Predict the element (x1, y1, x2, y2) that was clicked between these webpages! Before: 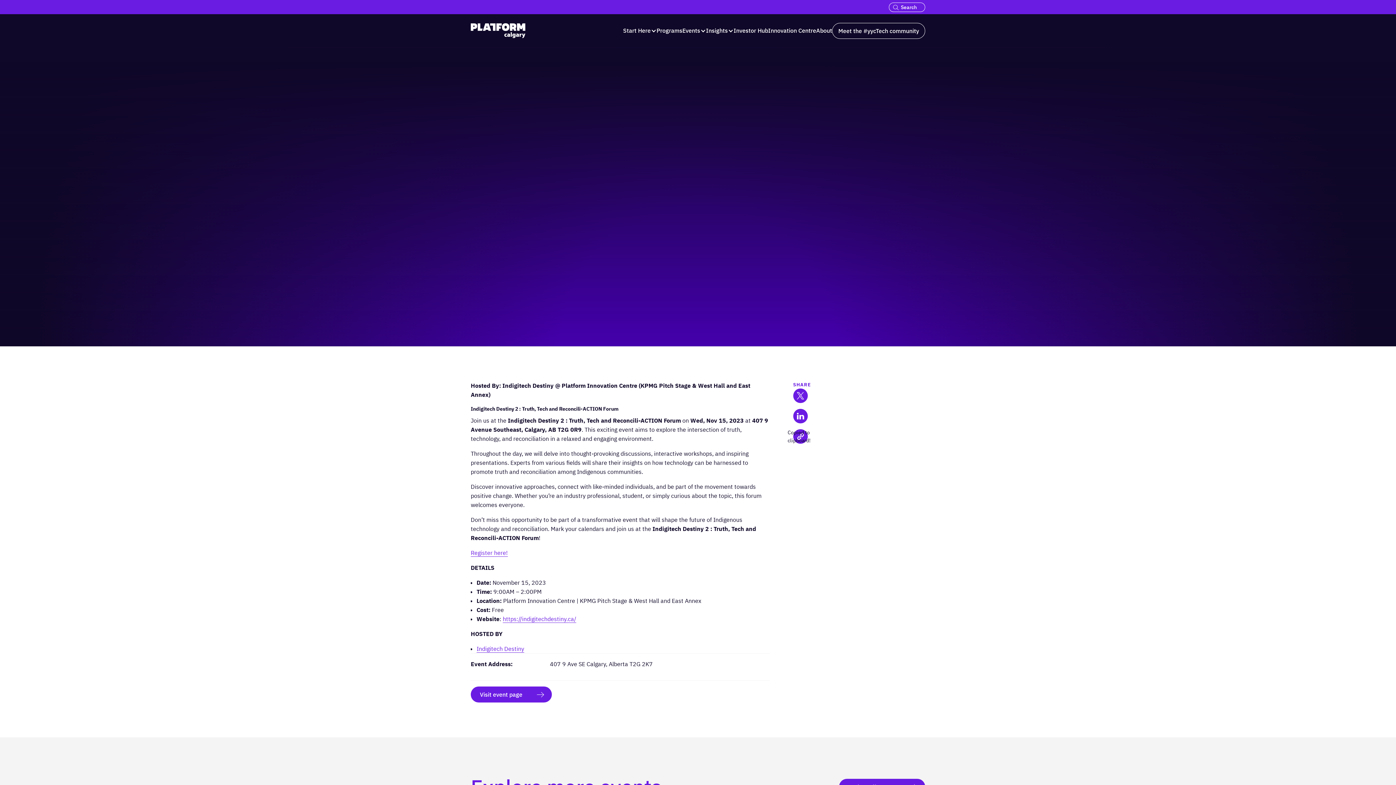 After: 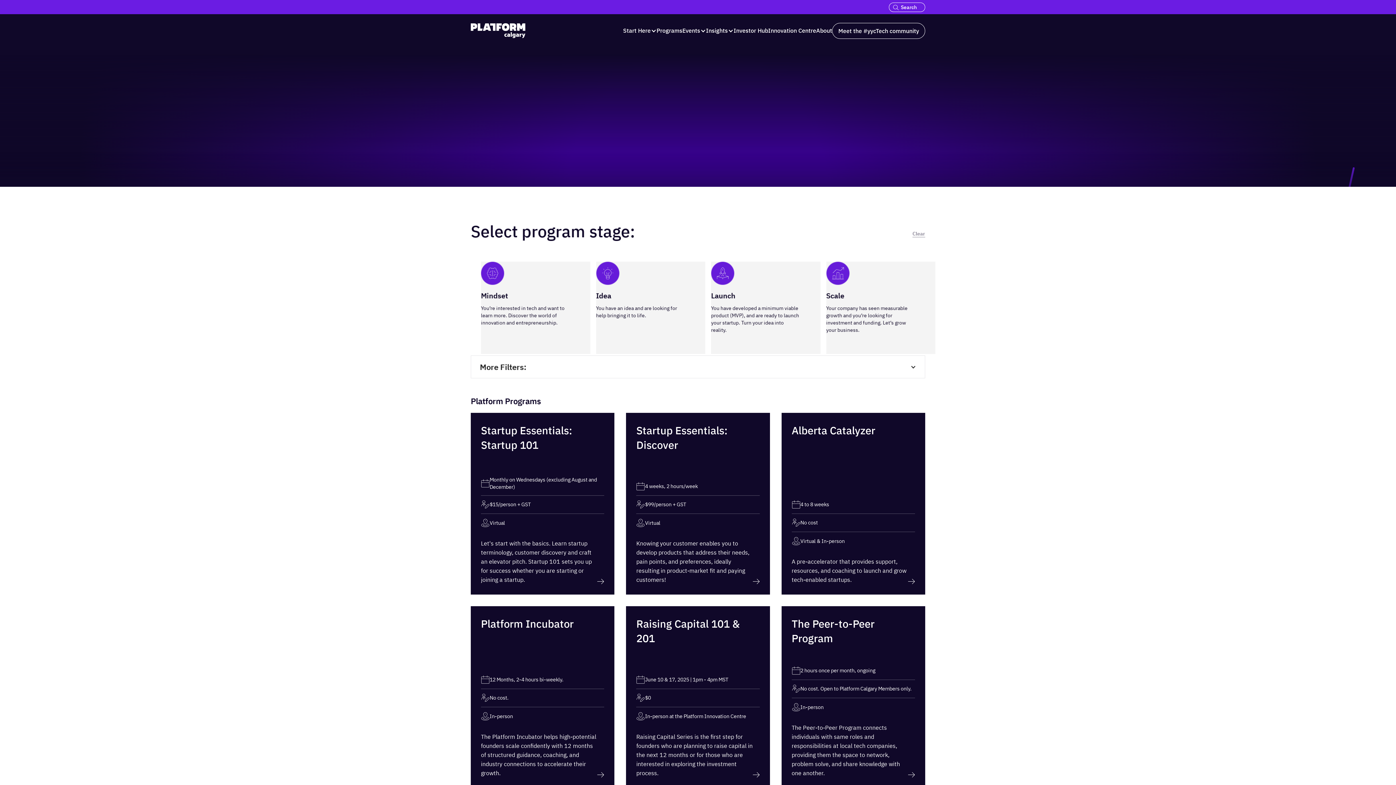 Action: label: Programs bbox: (656, 26, 682, 35)